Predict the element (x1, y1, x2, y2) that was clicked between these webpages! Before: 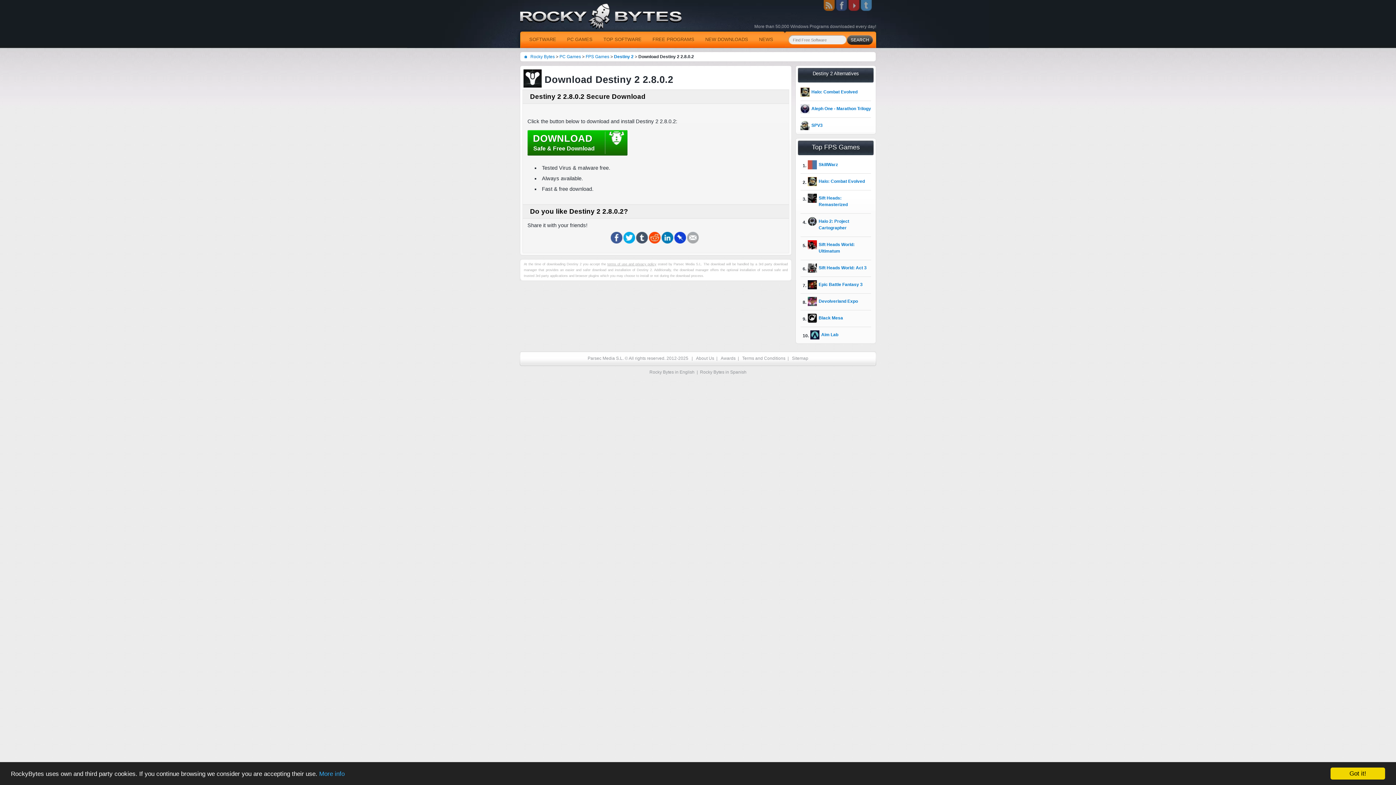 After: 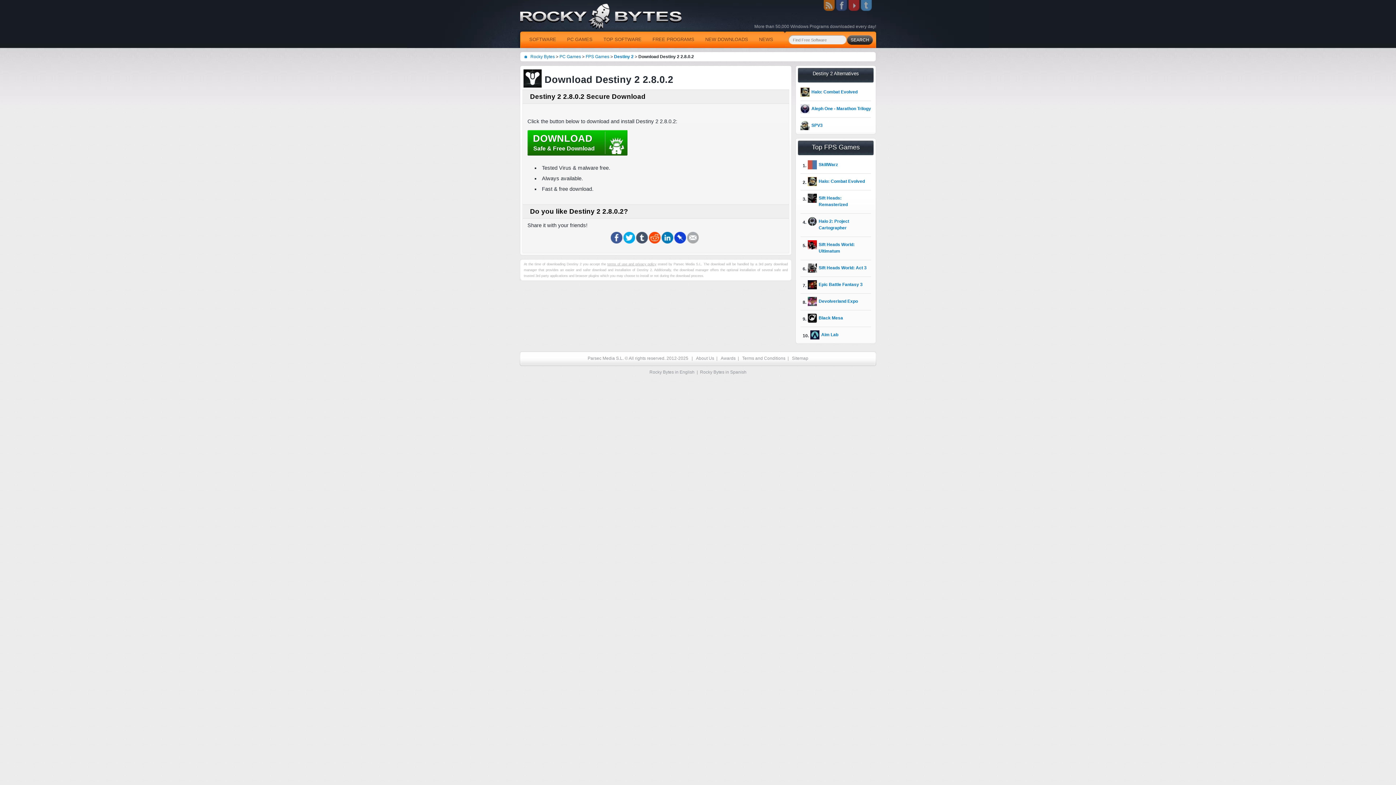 Action: label: Got it! bbox: (1330, 768, 1385, 780)